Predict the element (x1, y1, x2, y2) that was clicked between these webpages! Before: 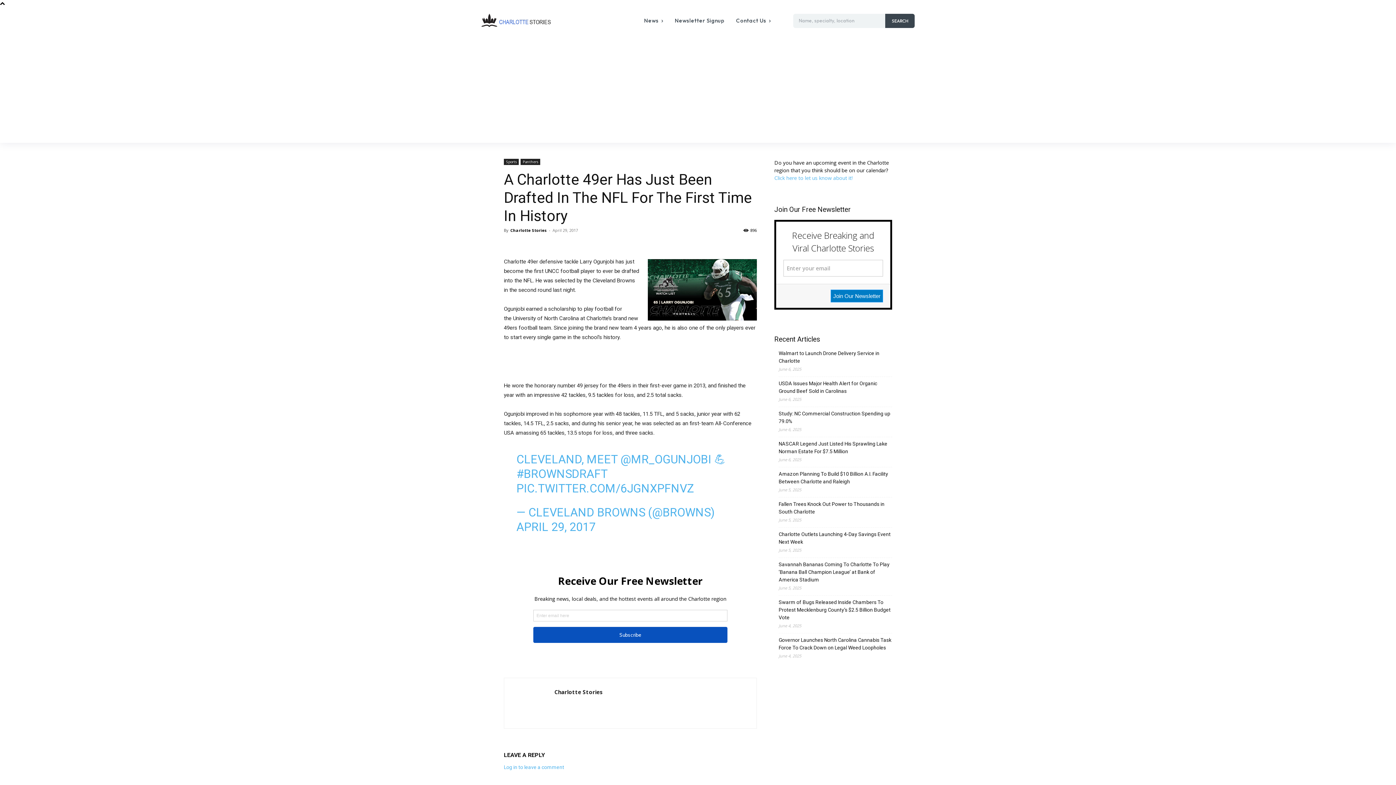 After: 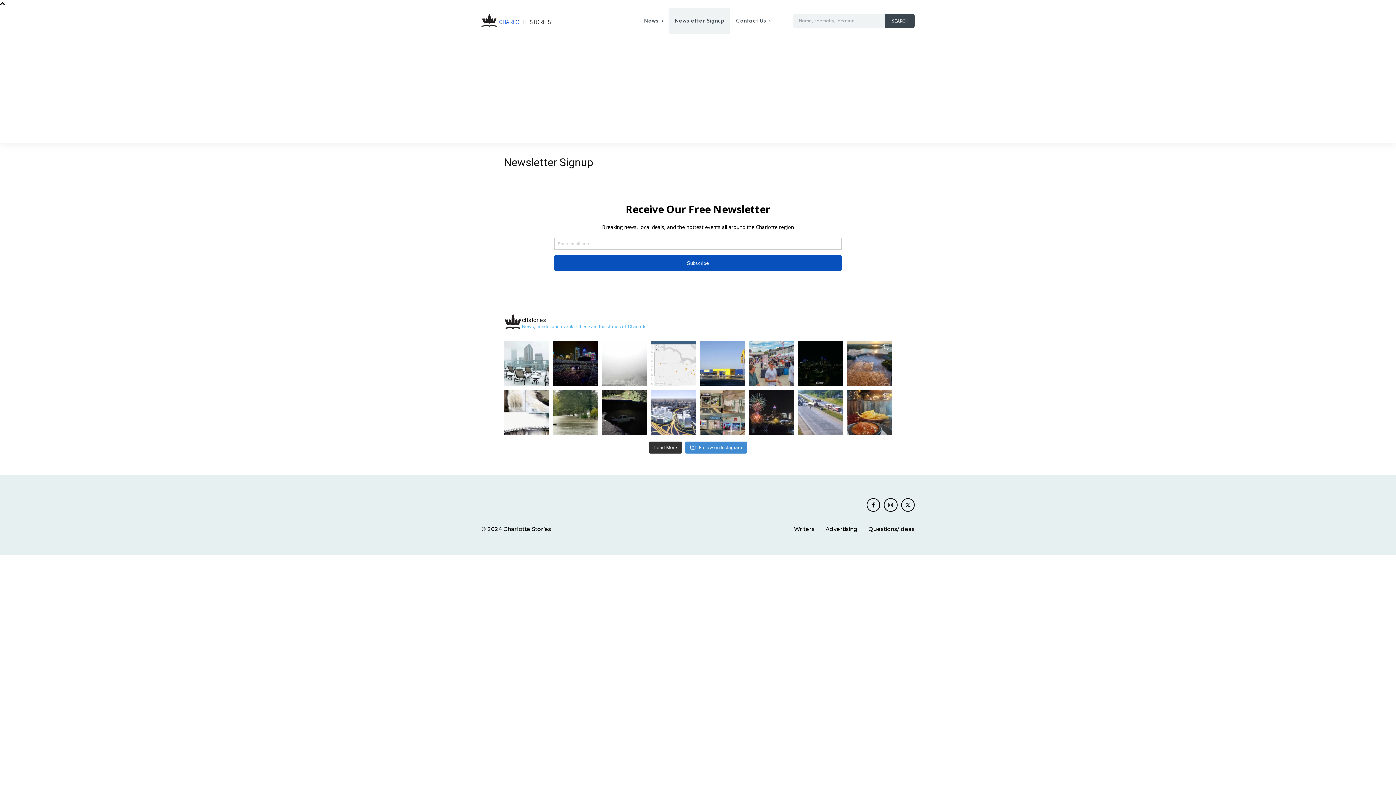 Action: label: Newsletter Signup bbox: (669, 7, 730, 33)